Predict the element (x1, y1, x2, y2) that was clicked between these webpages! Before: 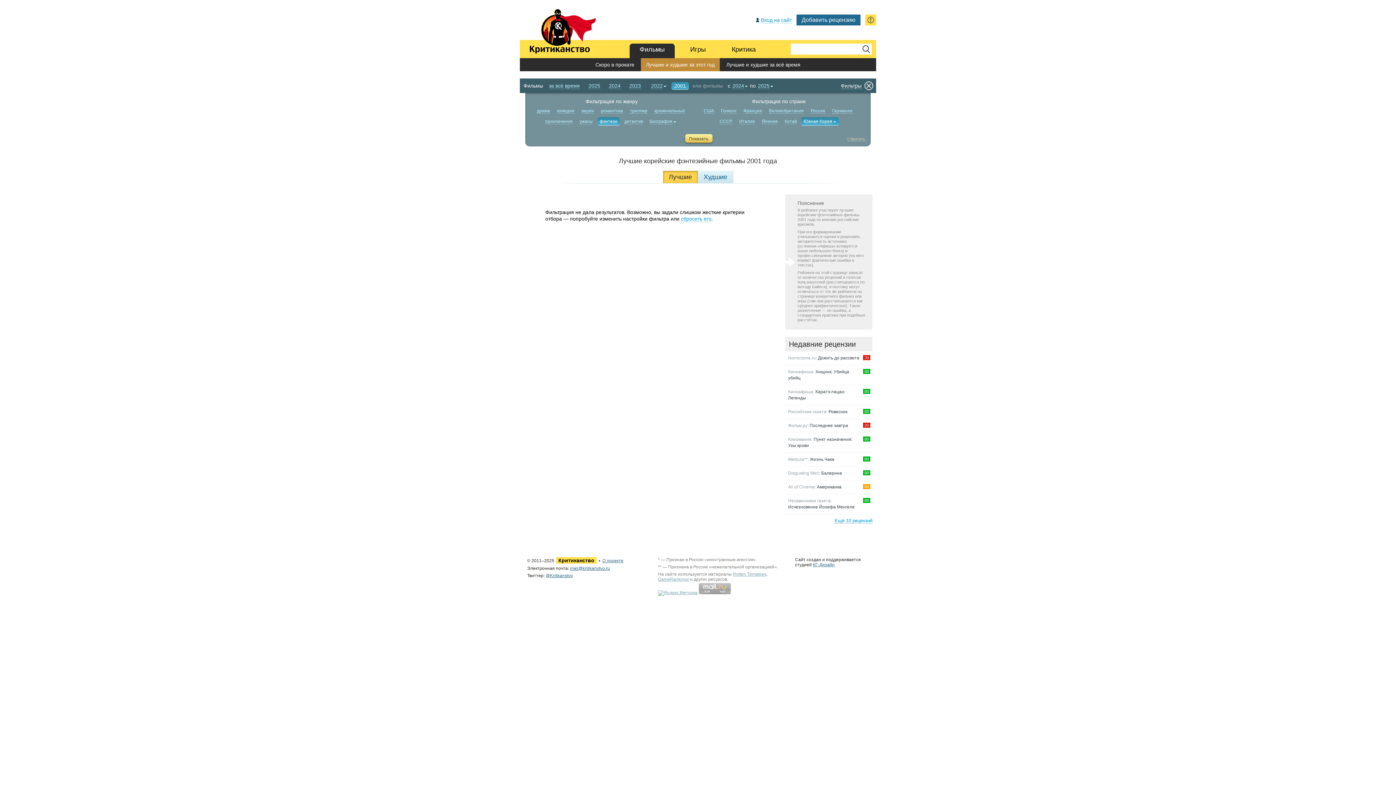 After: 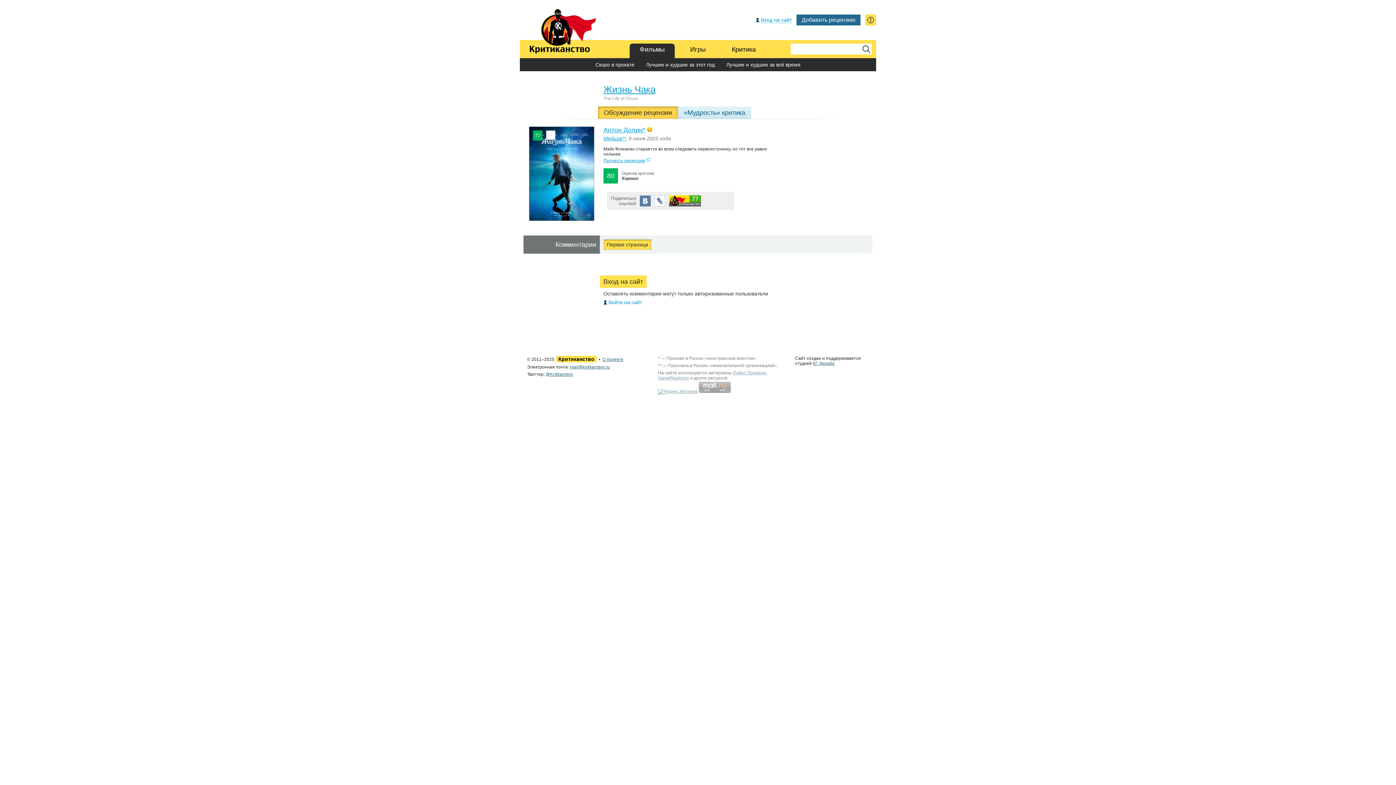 Action: bbox: (785, 453, 861, 466) label: Meduza**: Жизнь Чака
80